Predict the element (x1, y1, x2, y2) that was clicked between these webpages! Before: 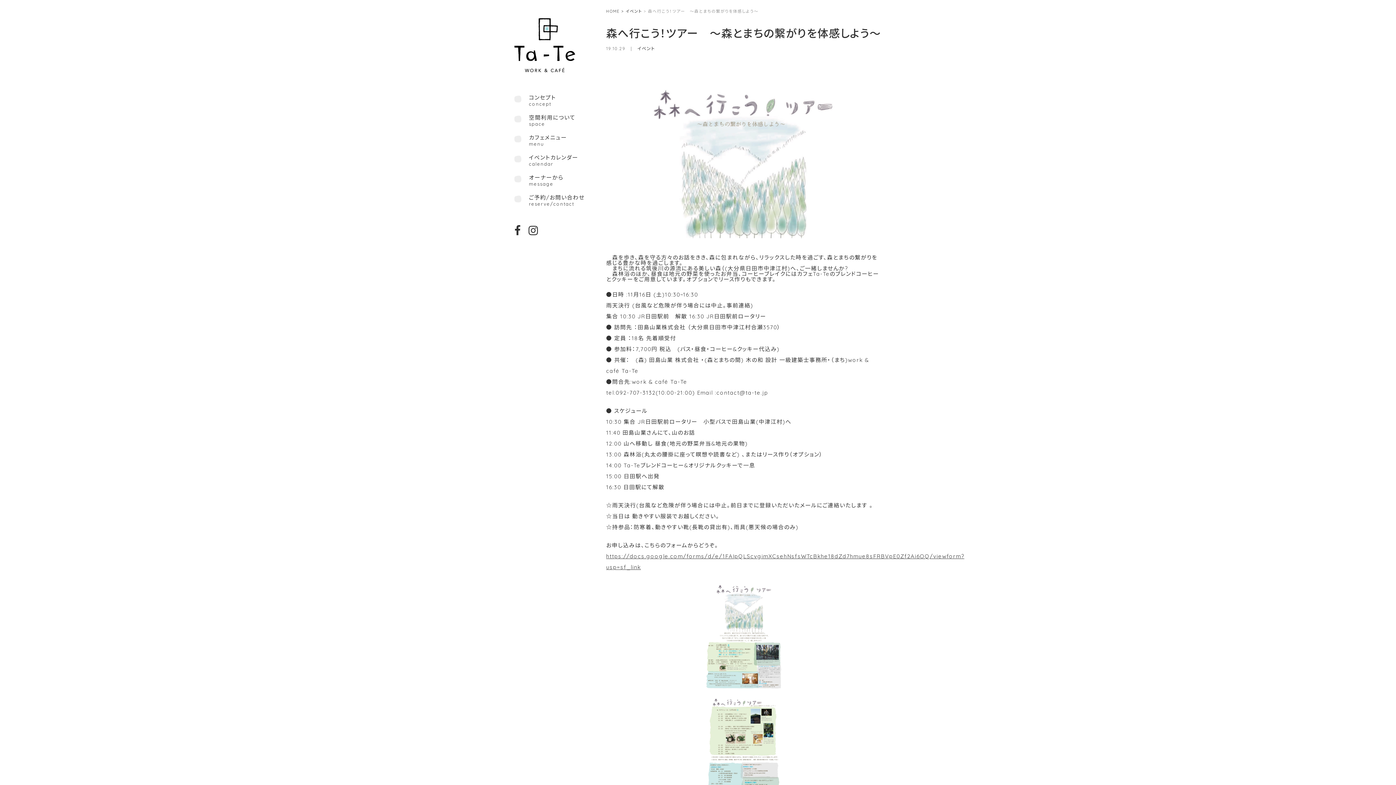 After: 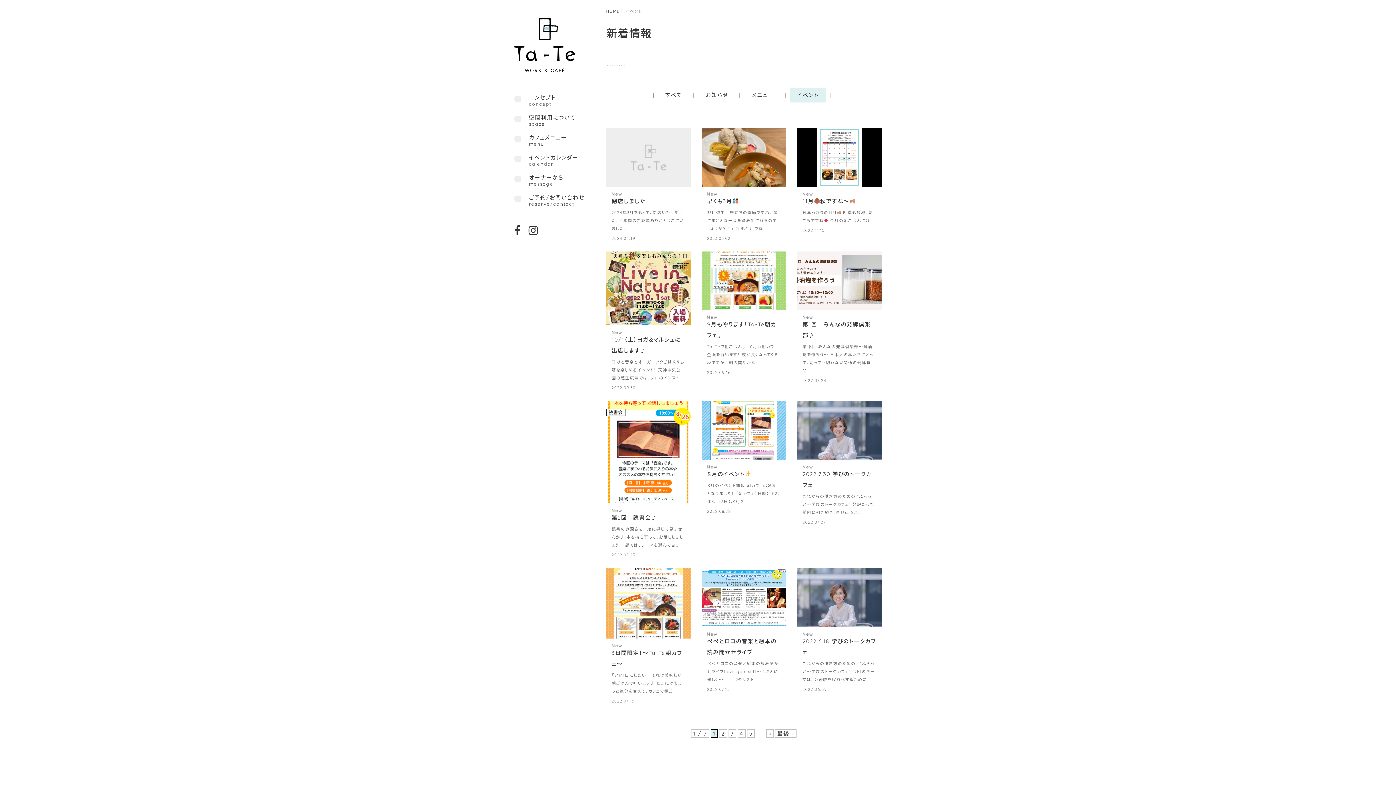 Action: bbox: (625, 8, 642, 13) label: イベント